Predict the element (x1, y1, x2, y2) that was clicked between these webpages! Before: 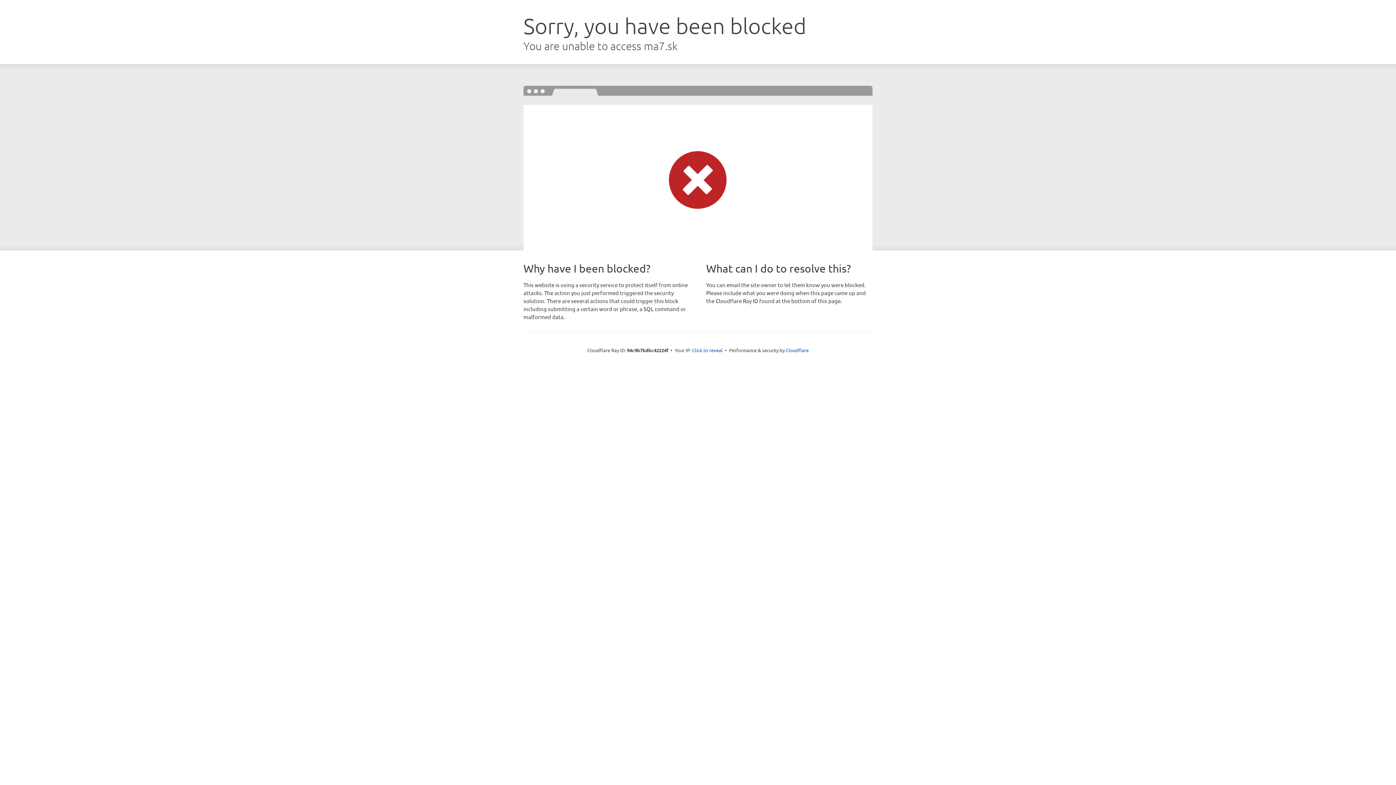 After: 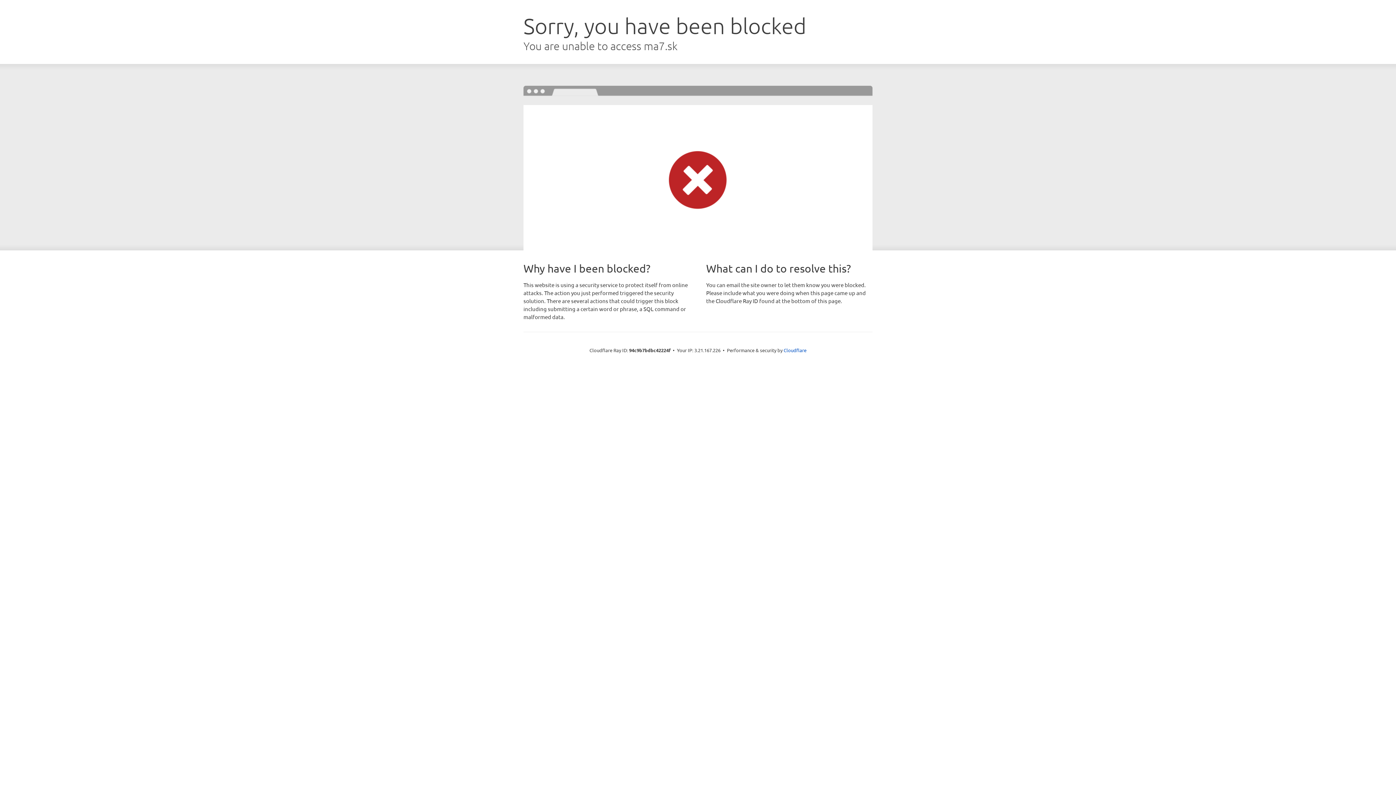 Action: bbox: (692, 346, 722, 353) label: Click to reveal